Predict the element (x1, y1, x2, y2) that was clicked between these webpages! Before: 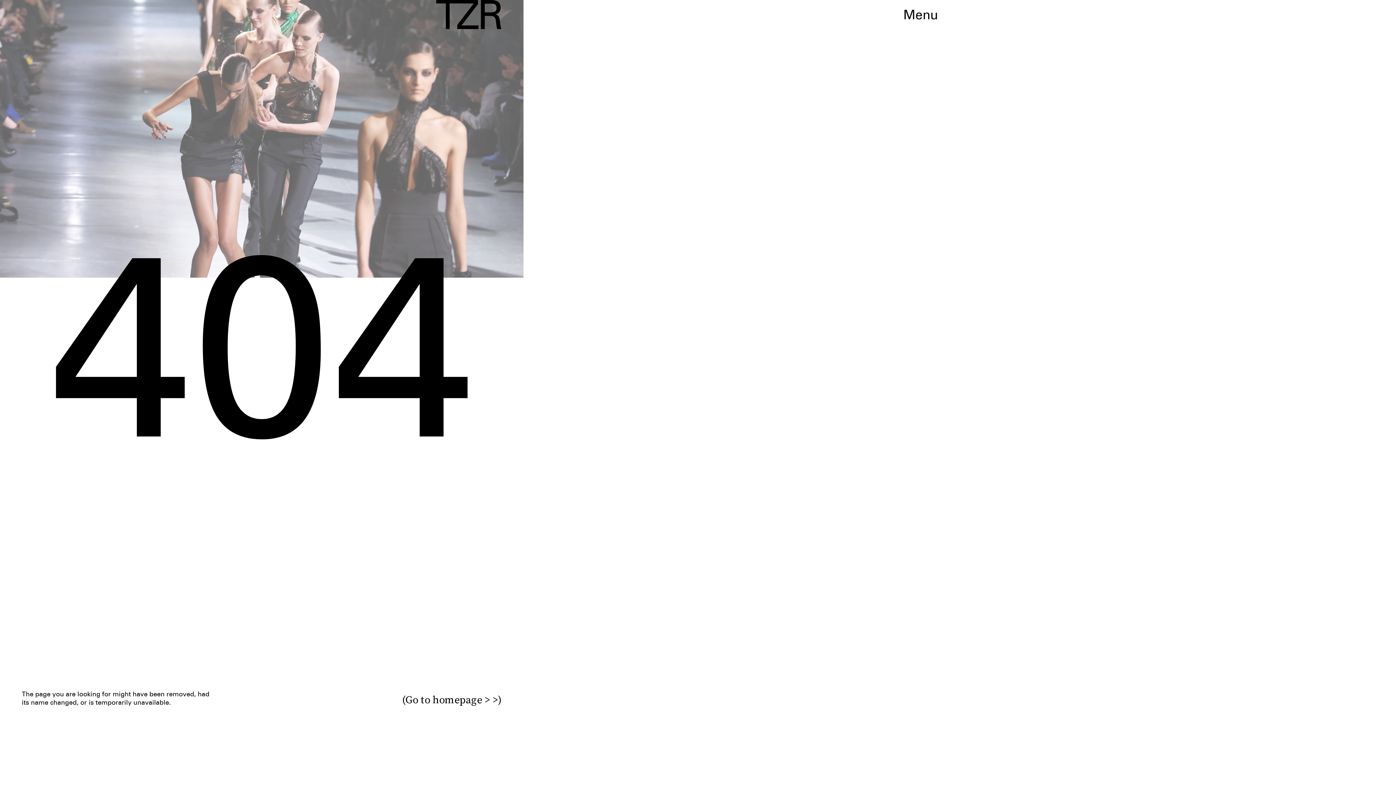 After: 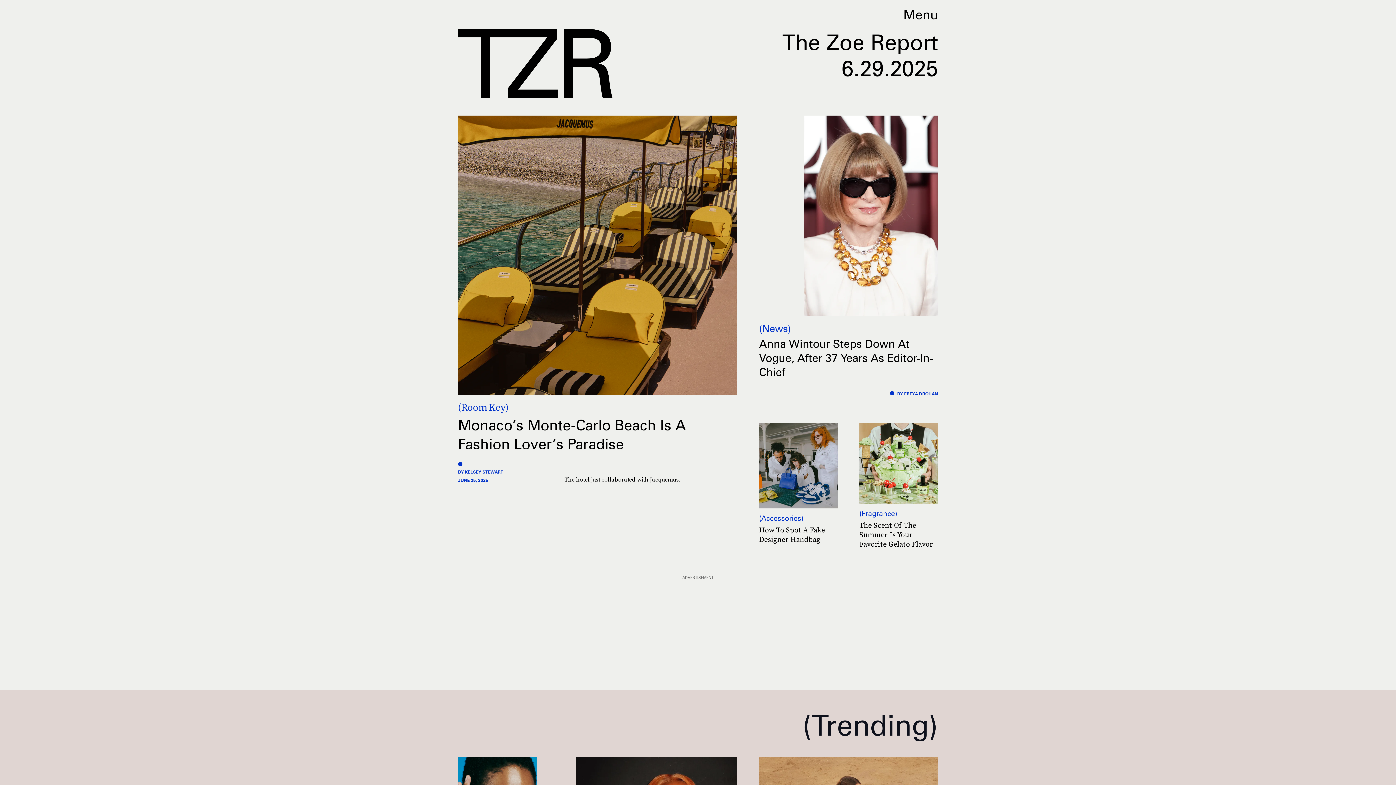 Action: bbox: (436, 0, 501, 29)